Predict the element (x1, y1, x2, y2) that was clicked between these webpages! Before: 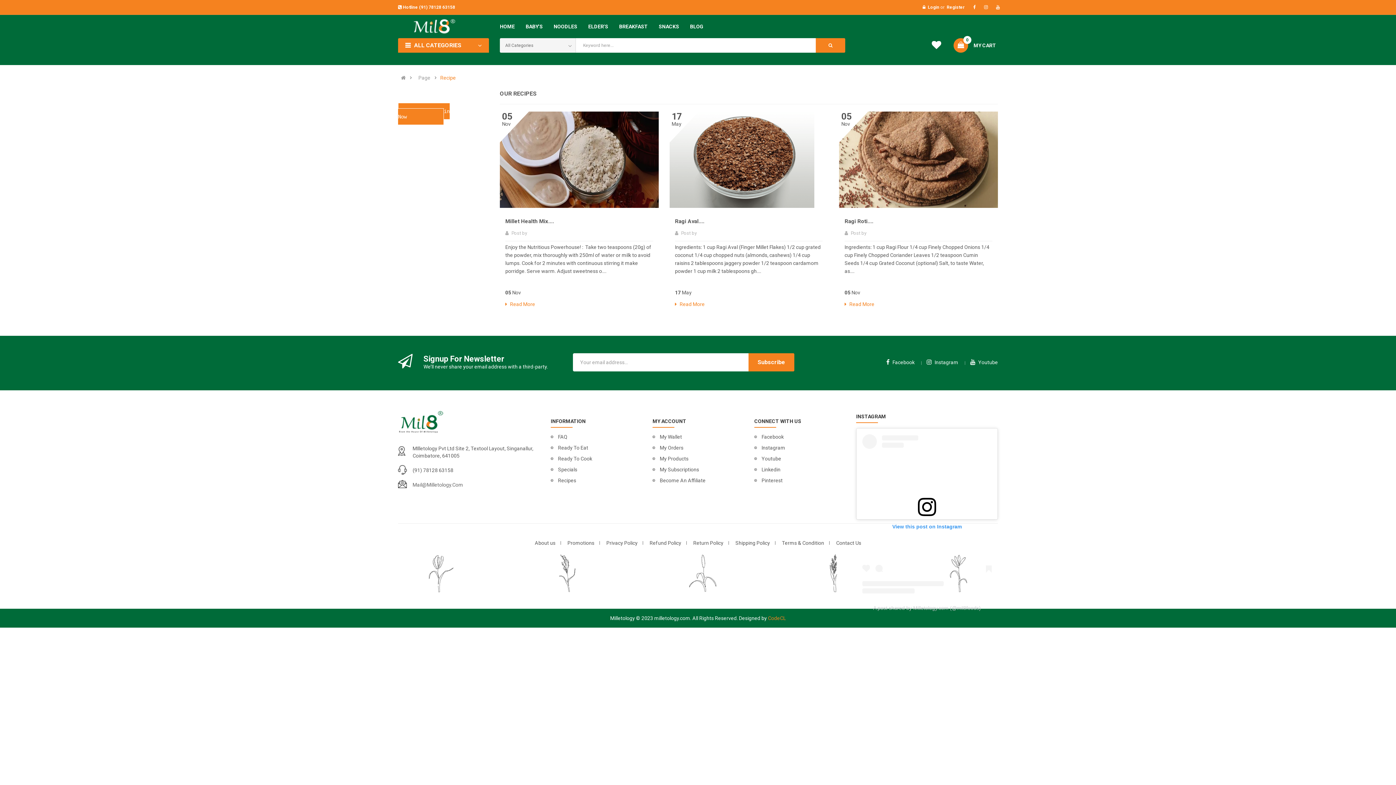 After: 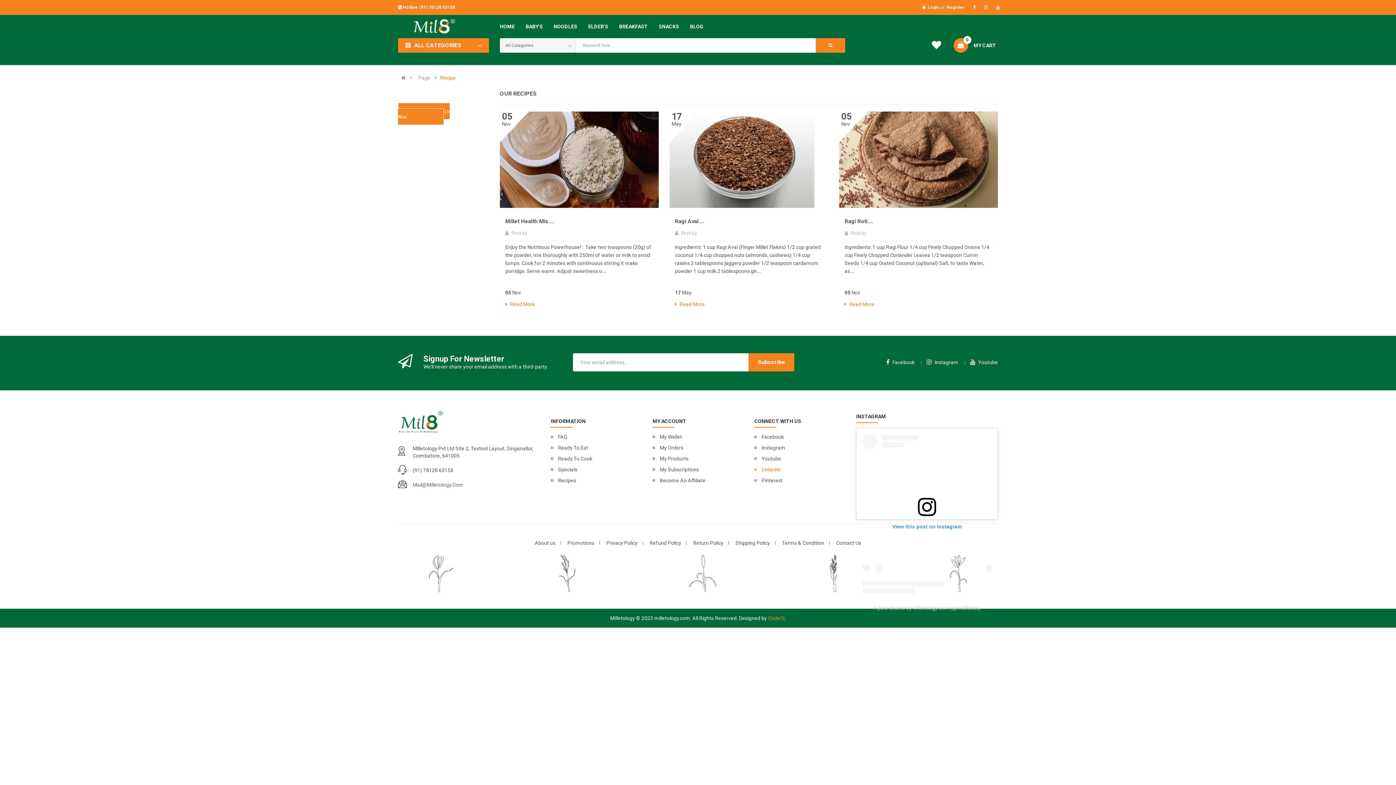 Action: label: Linkedin bbox: (754, 464, 845, 475)